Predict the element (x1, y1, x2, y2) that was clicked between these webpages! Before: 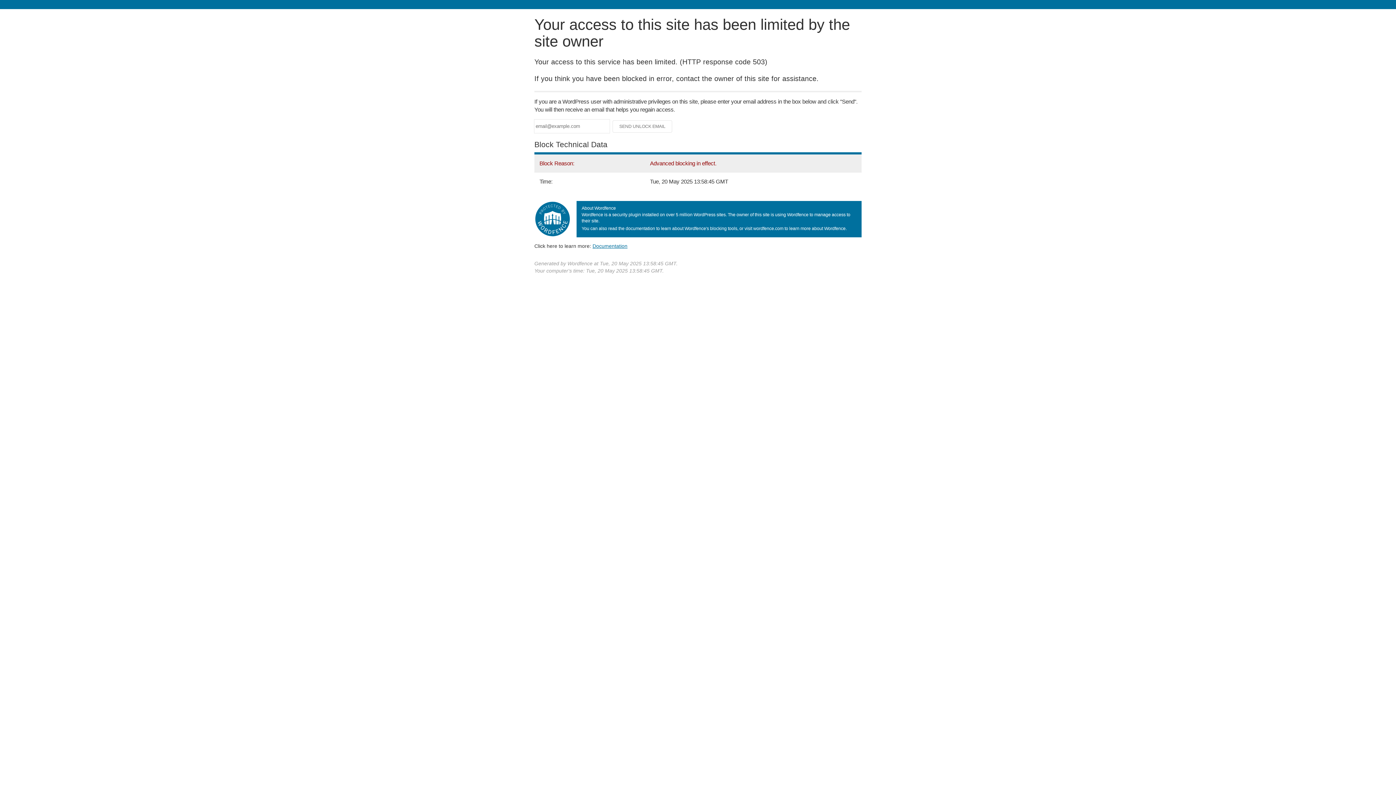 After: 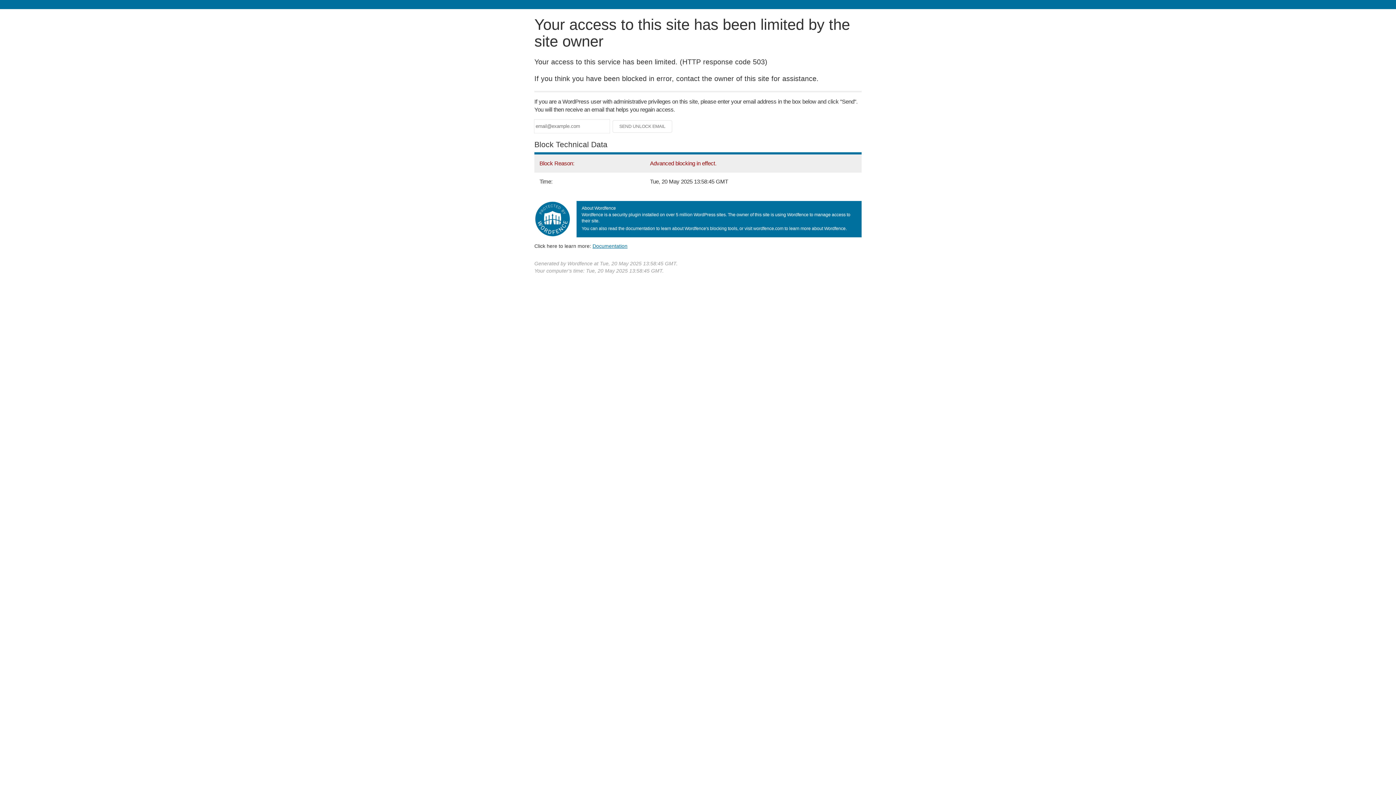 Action: bbox: (592, 243, 627, 248) label: Documentation